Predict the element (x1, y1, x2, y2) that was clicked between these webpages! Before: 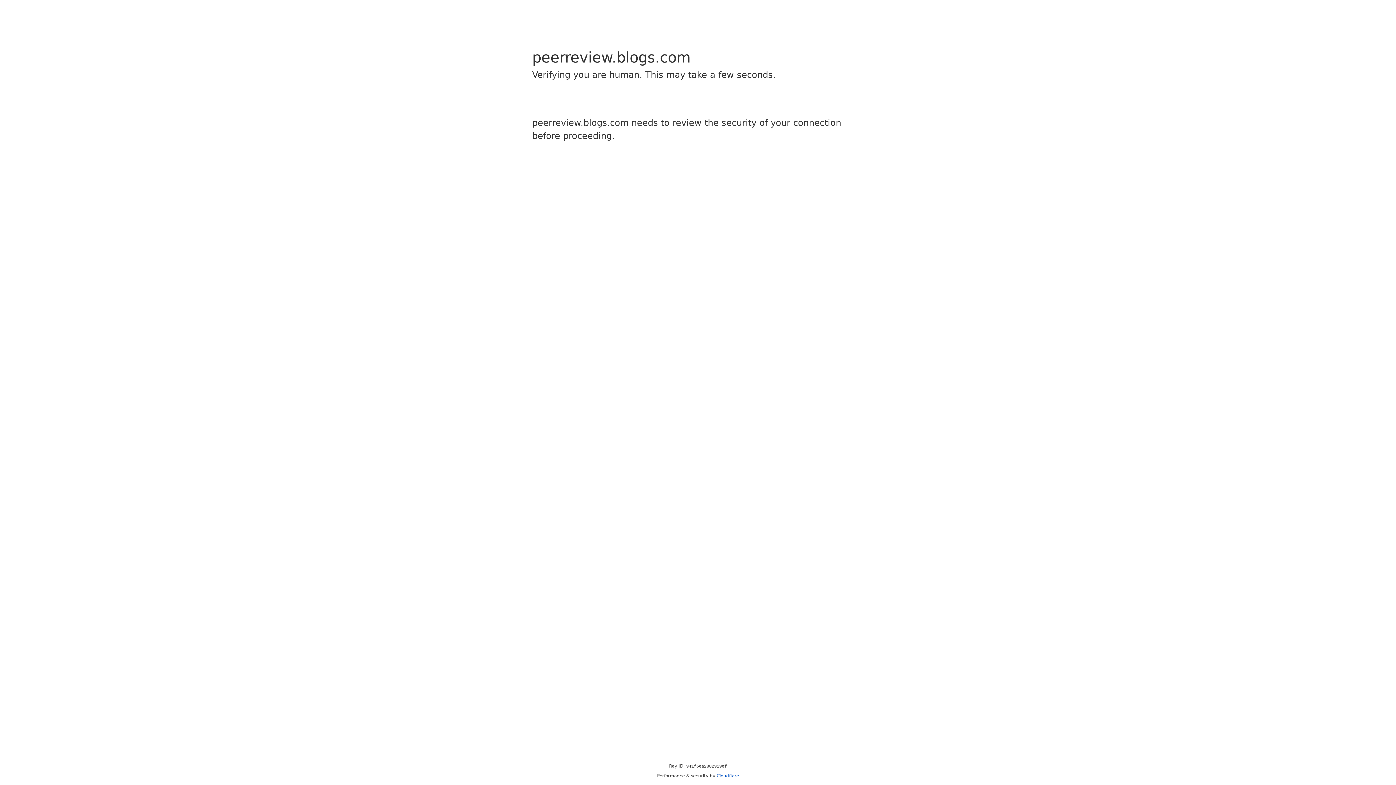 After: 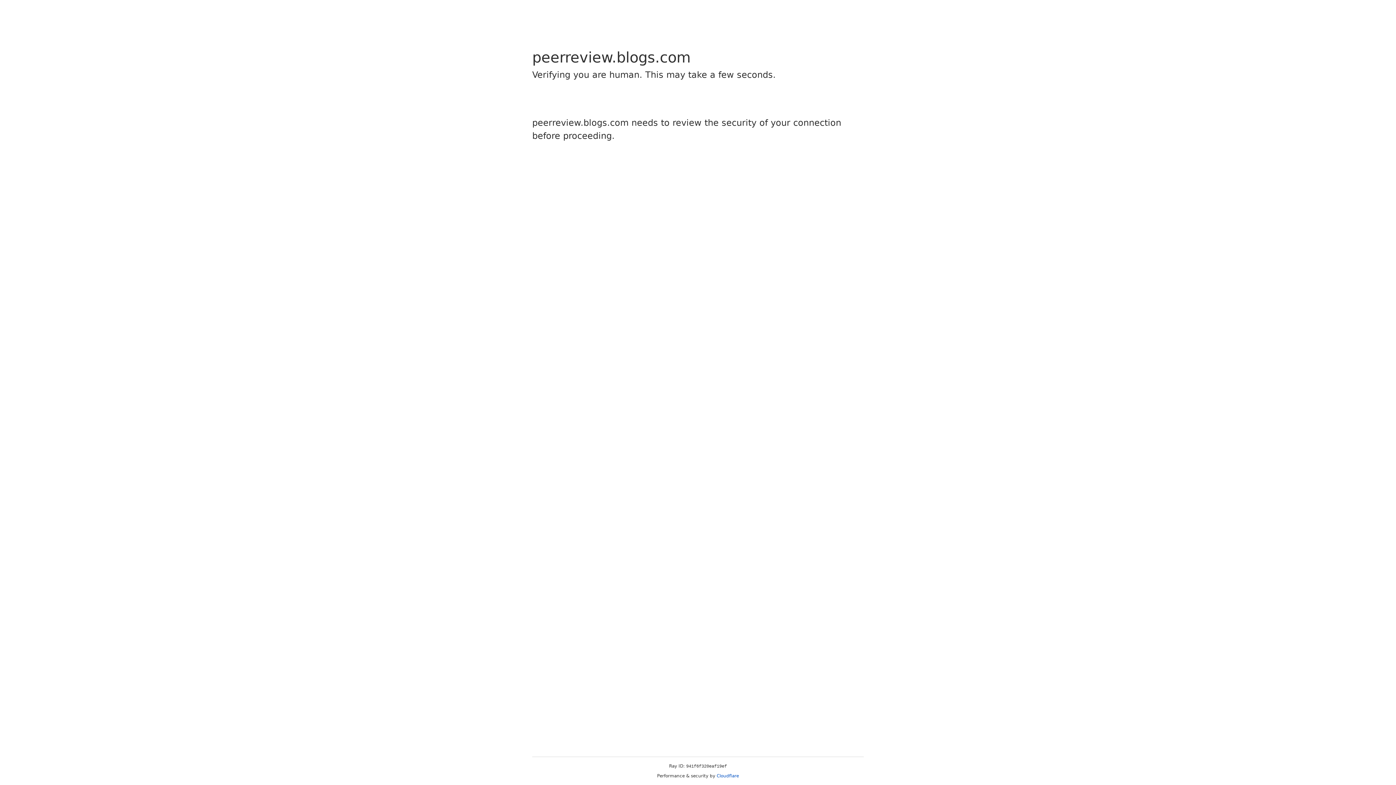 Action: label: Cloudflare bbox: (716, 773, 739, 778)